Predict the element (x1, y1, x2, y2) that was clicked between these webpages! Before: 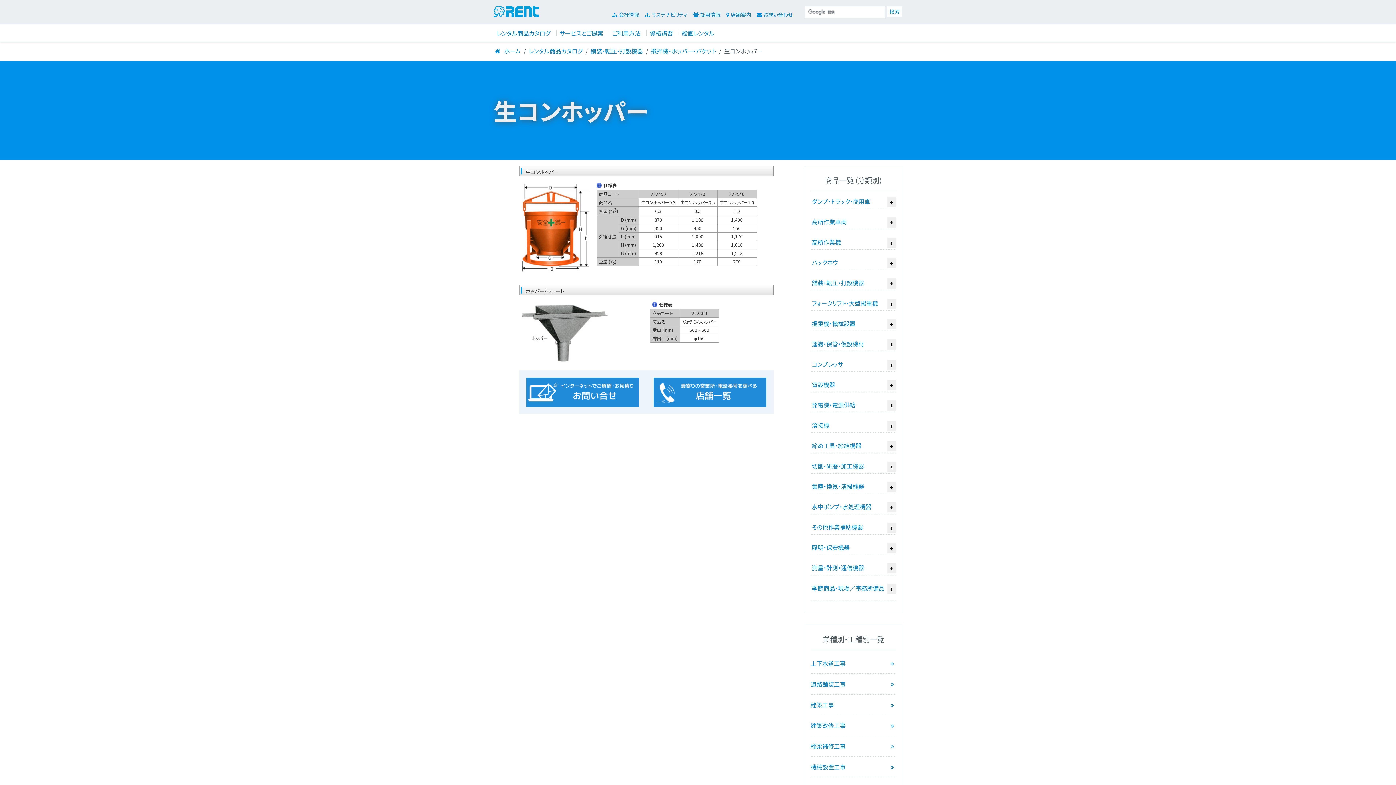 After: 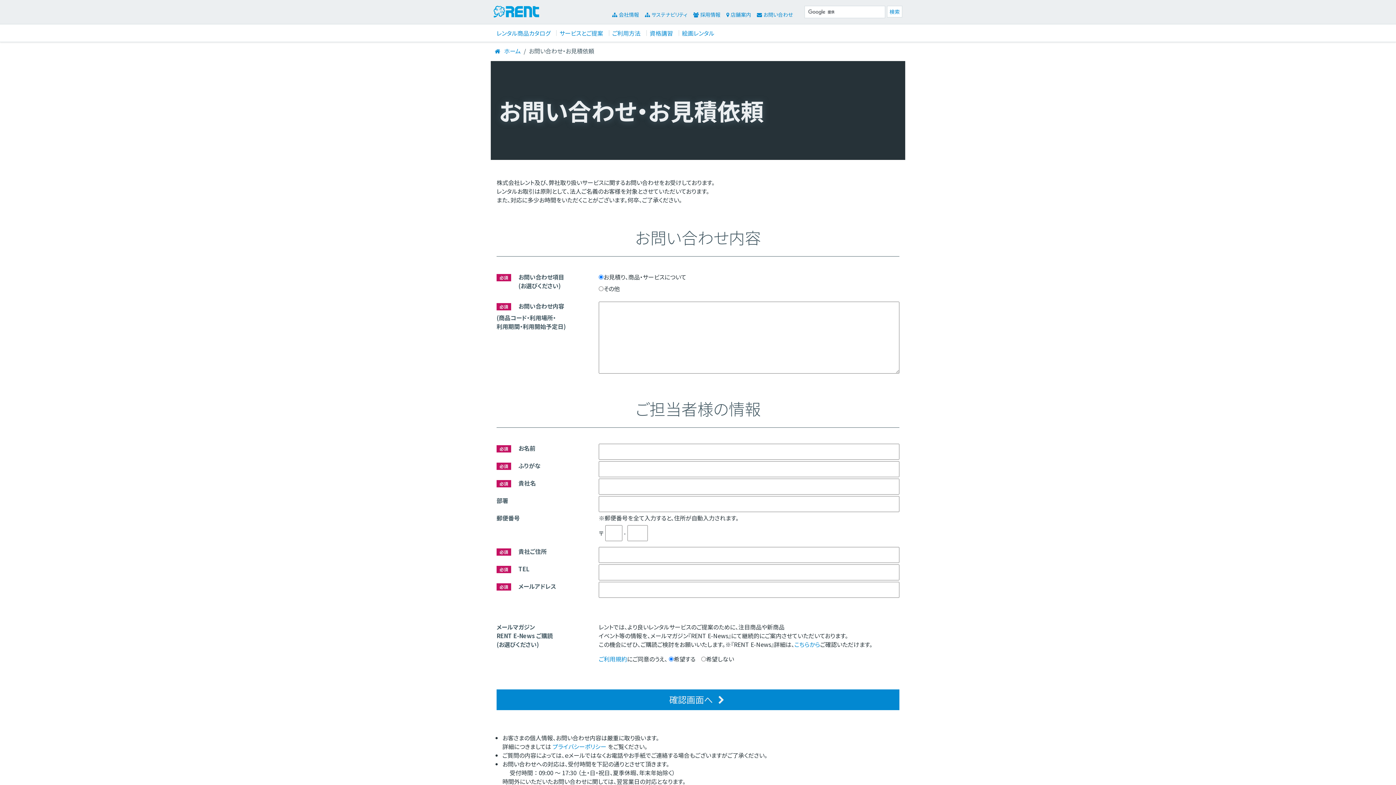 Action: bbox: (526, 401, 639, 407)